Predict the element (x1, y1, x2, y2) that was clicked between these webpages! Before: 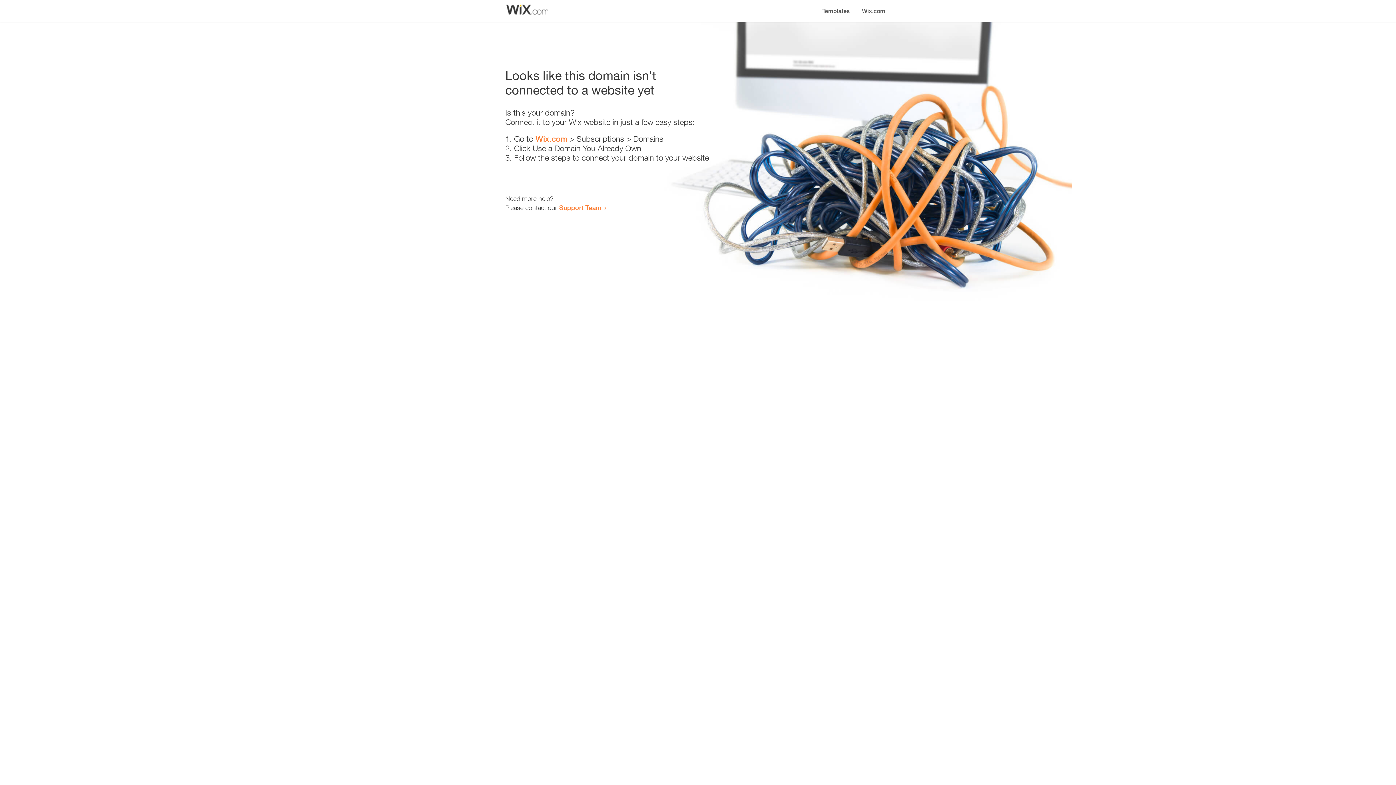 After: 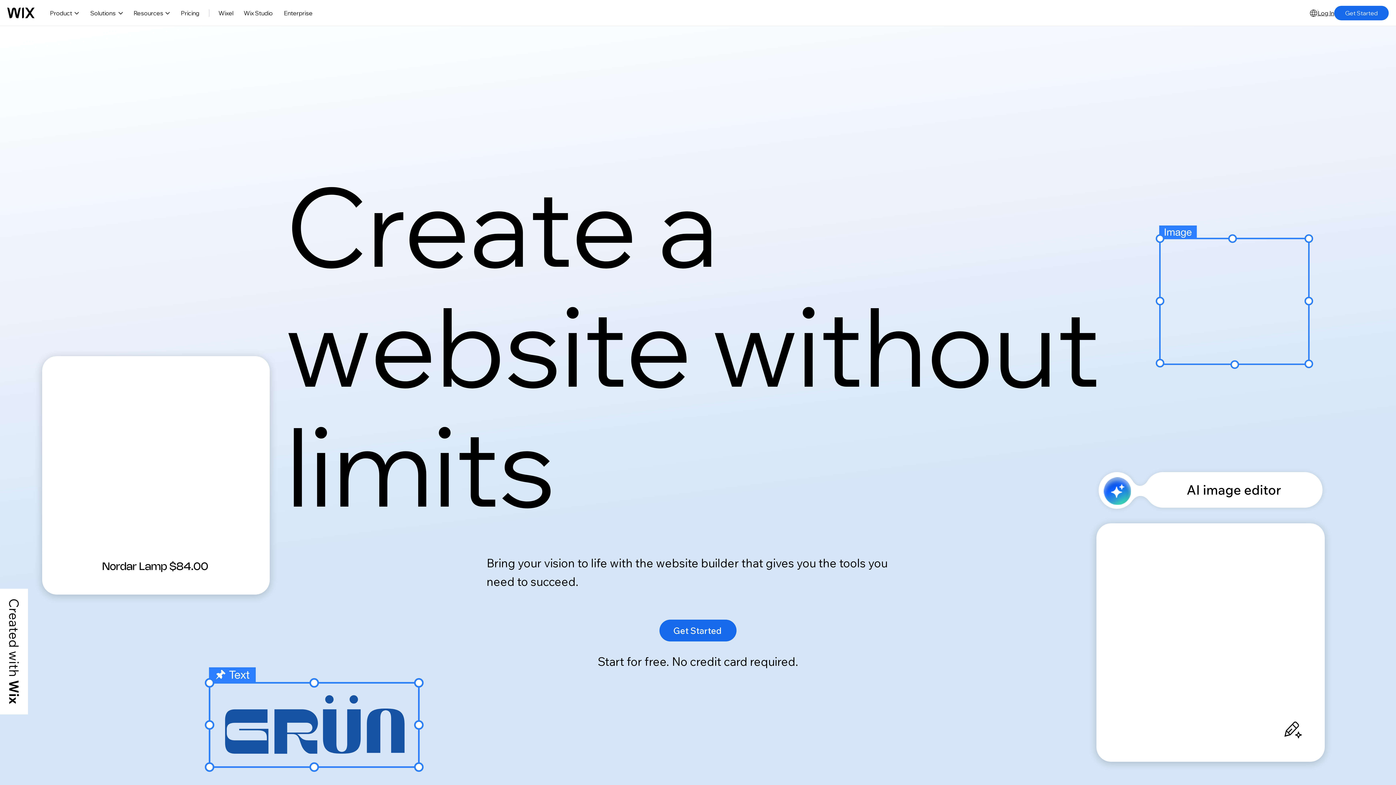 Action: bbox: (535, 134, 567, 143) label: Wix.com